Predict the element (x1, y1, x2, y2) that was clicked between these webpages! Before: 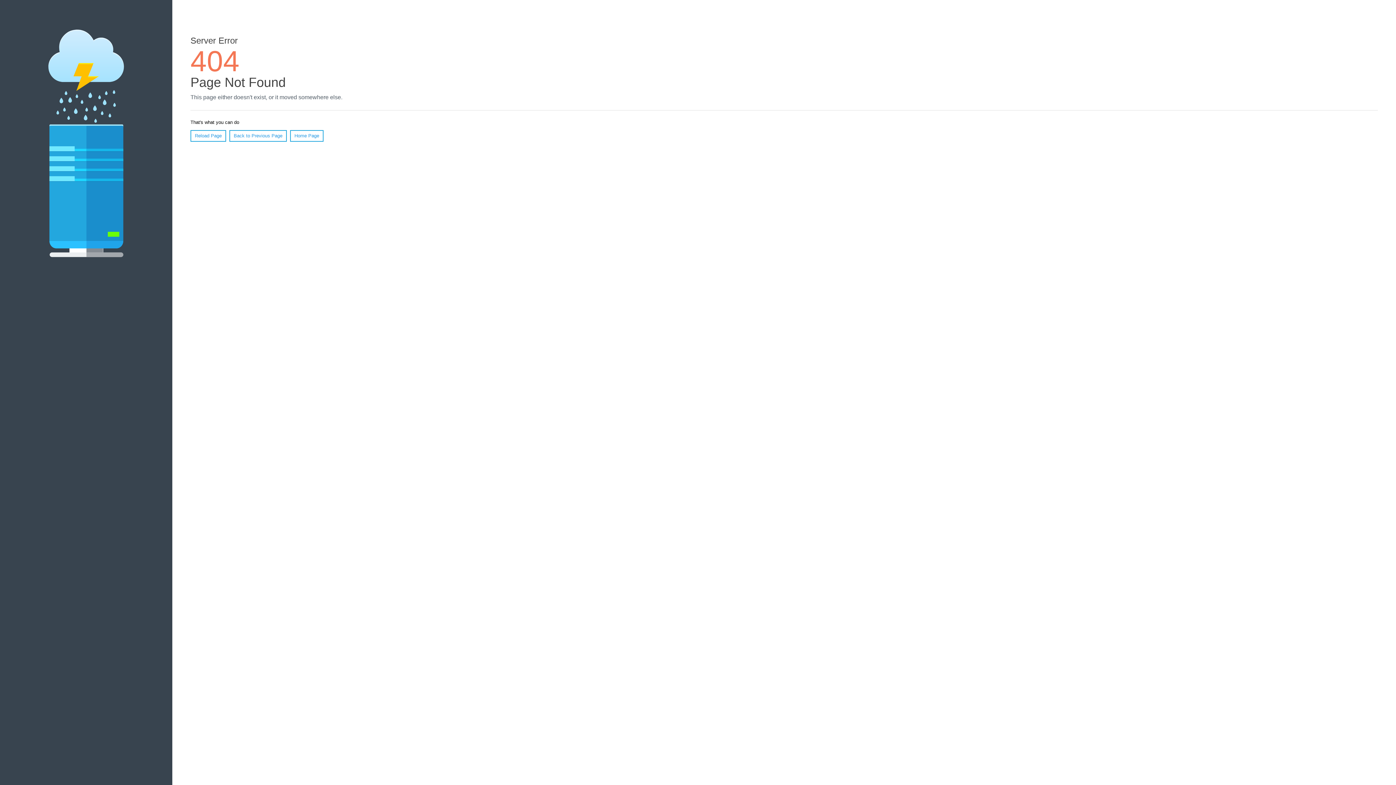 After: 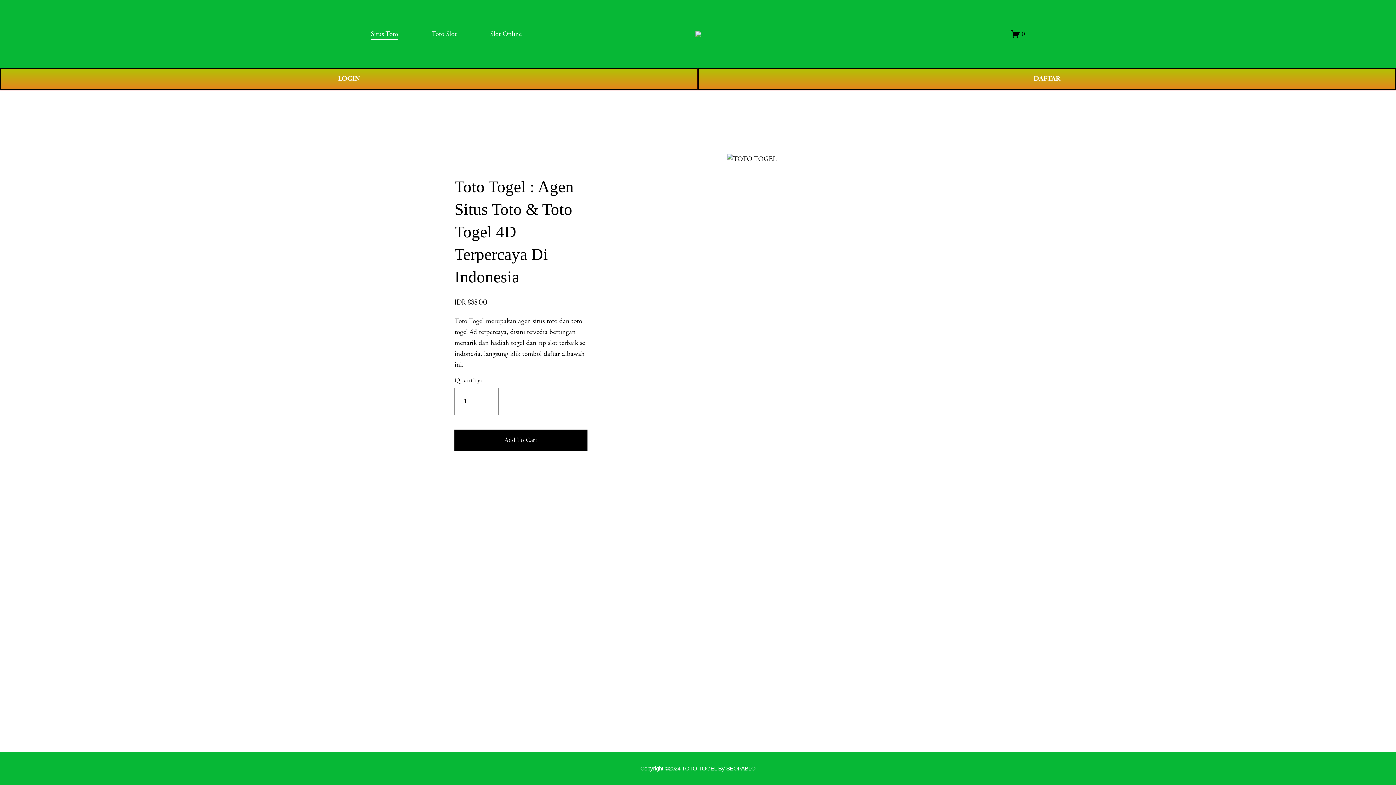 Action: label: Home Page bbox: (290, 130, 323, 141)